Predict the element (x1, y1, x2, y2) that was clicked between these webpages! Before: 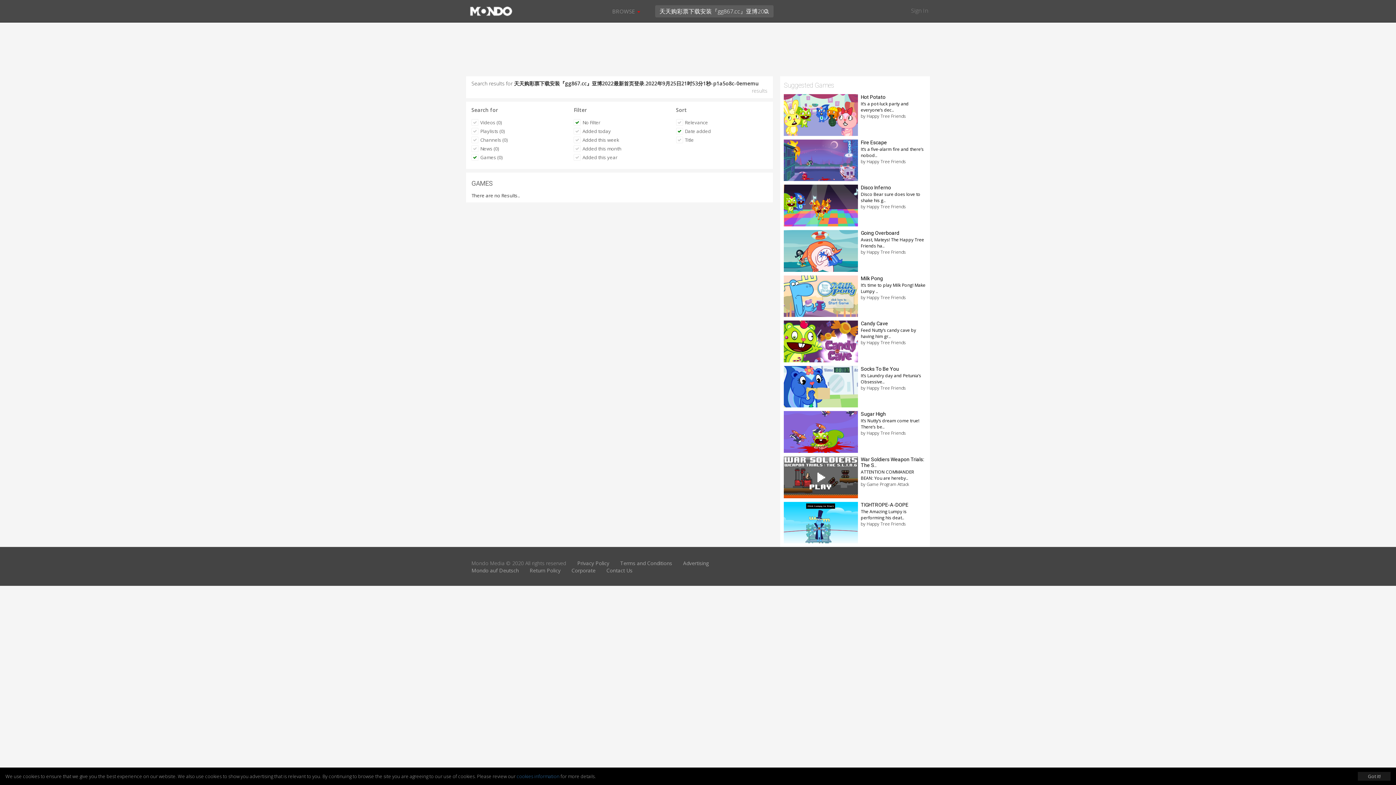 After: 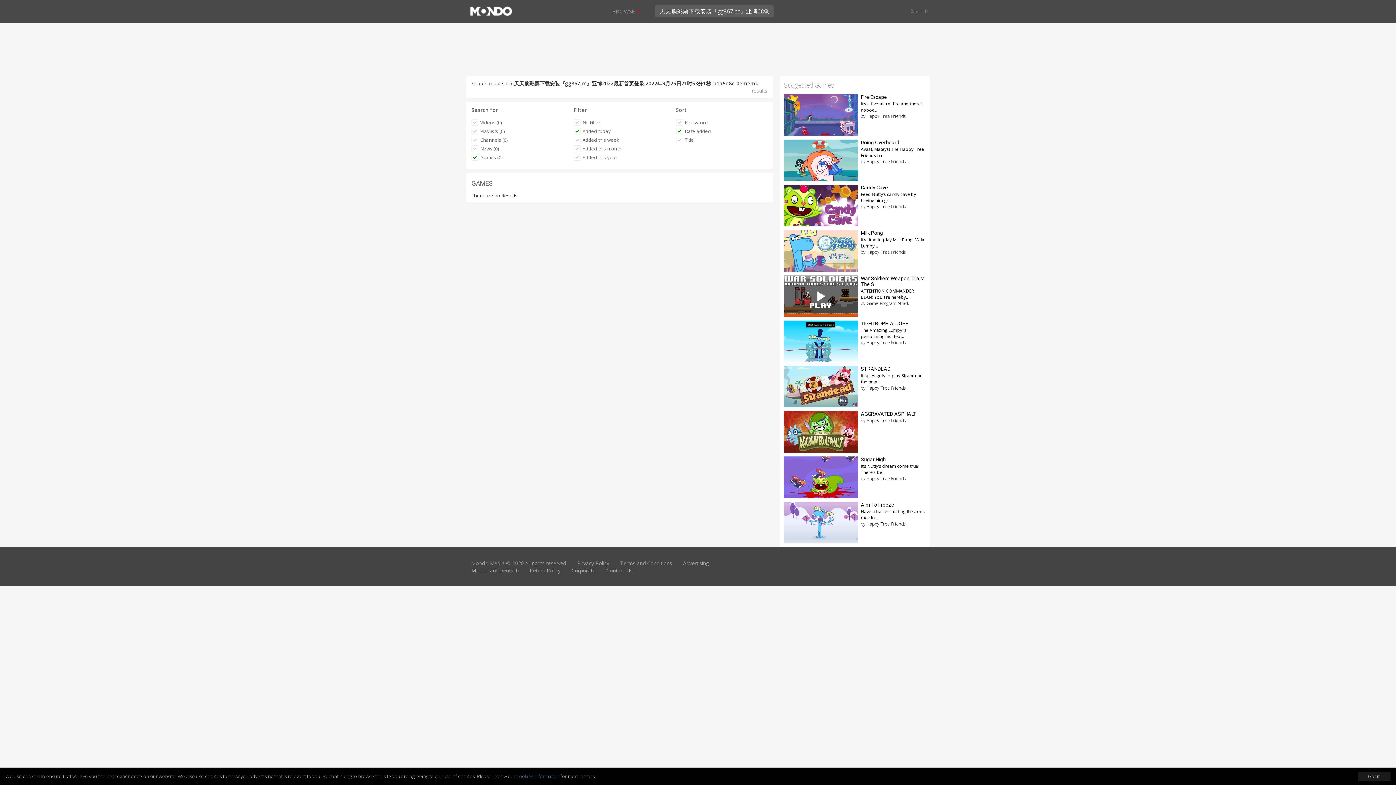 Action: bbox: (569, 127, 615, 133) label: Added today